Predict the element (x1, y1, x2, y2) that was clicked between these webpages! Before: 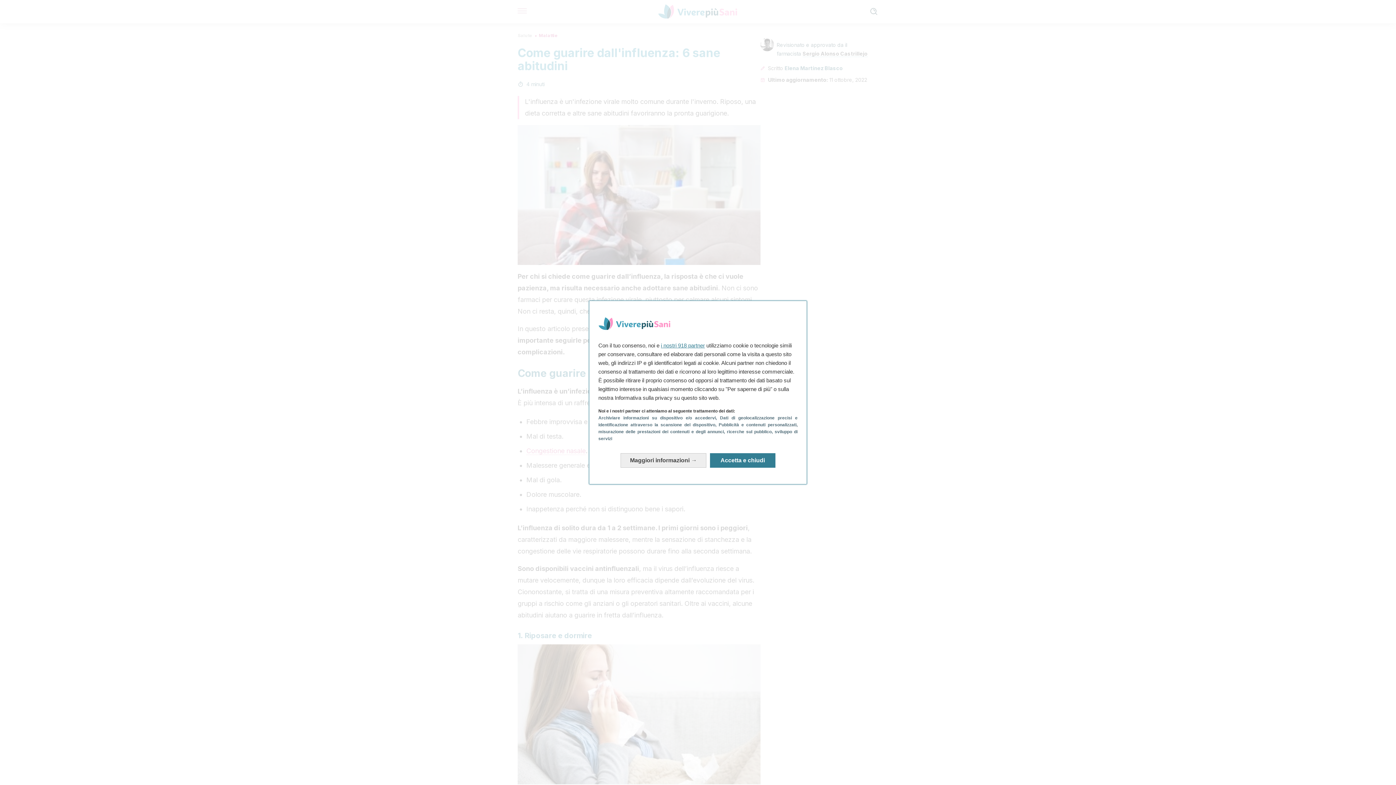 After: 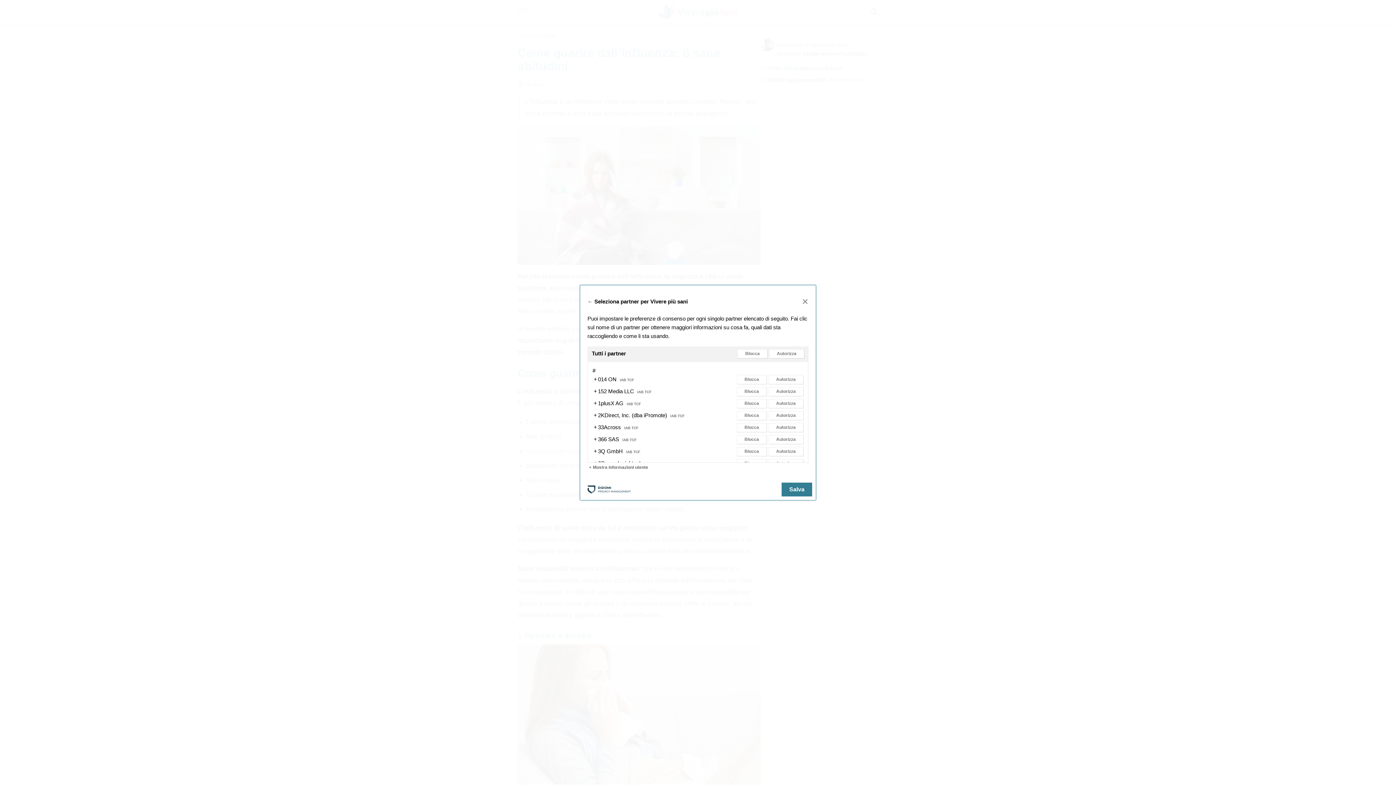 Action: label: i nostri 918 partner bbox: (661, 342, 705, 348)